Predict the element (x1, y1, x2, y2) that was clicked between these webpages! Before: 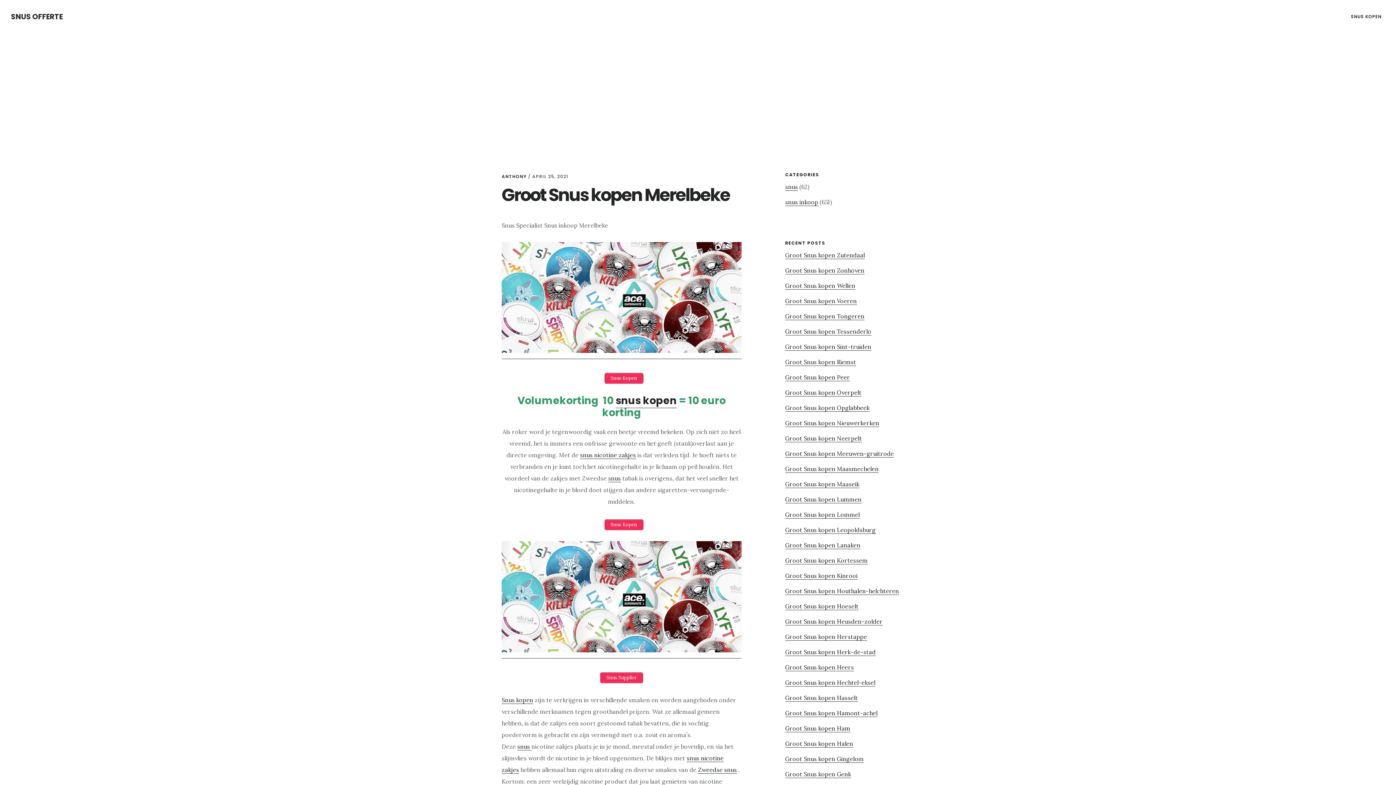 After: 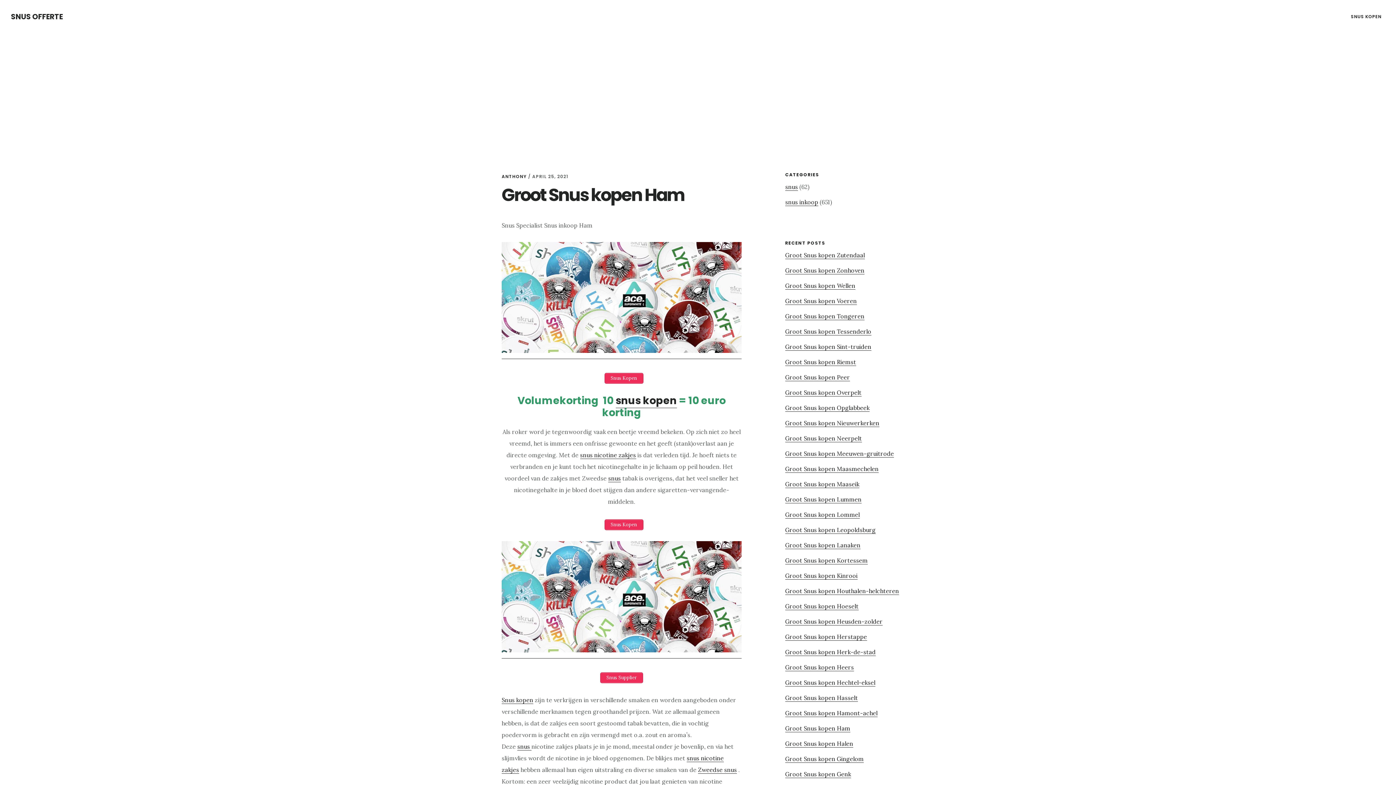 Action: bbox: (785, 725, 850, 732) label: Groot Snus kopen Ham